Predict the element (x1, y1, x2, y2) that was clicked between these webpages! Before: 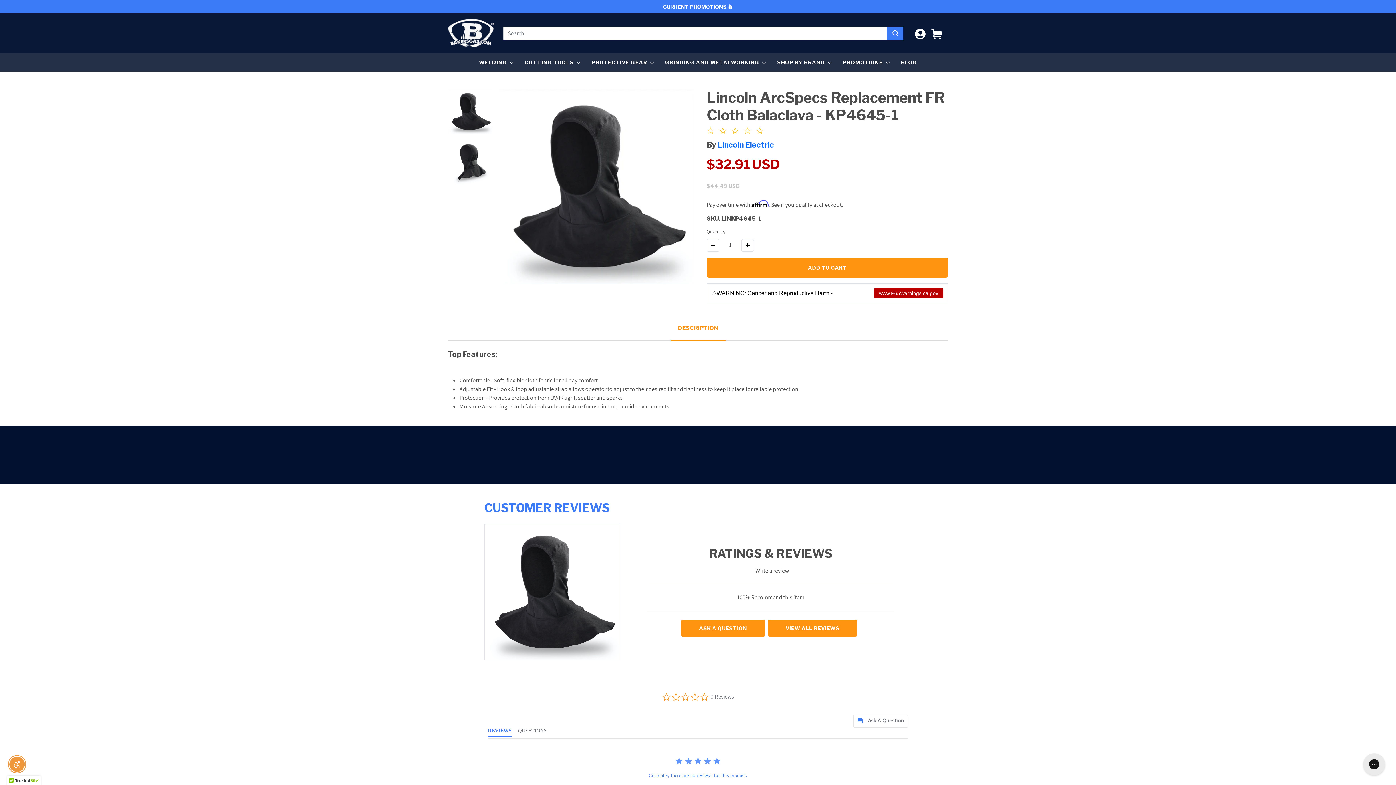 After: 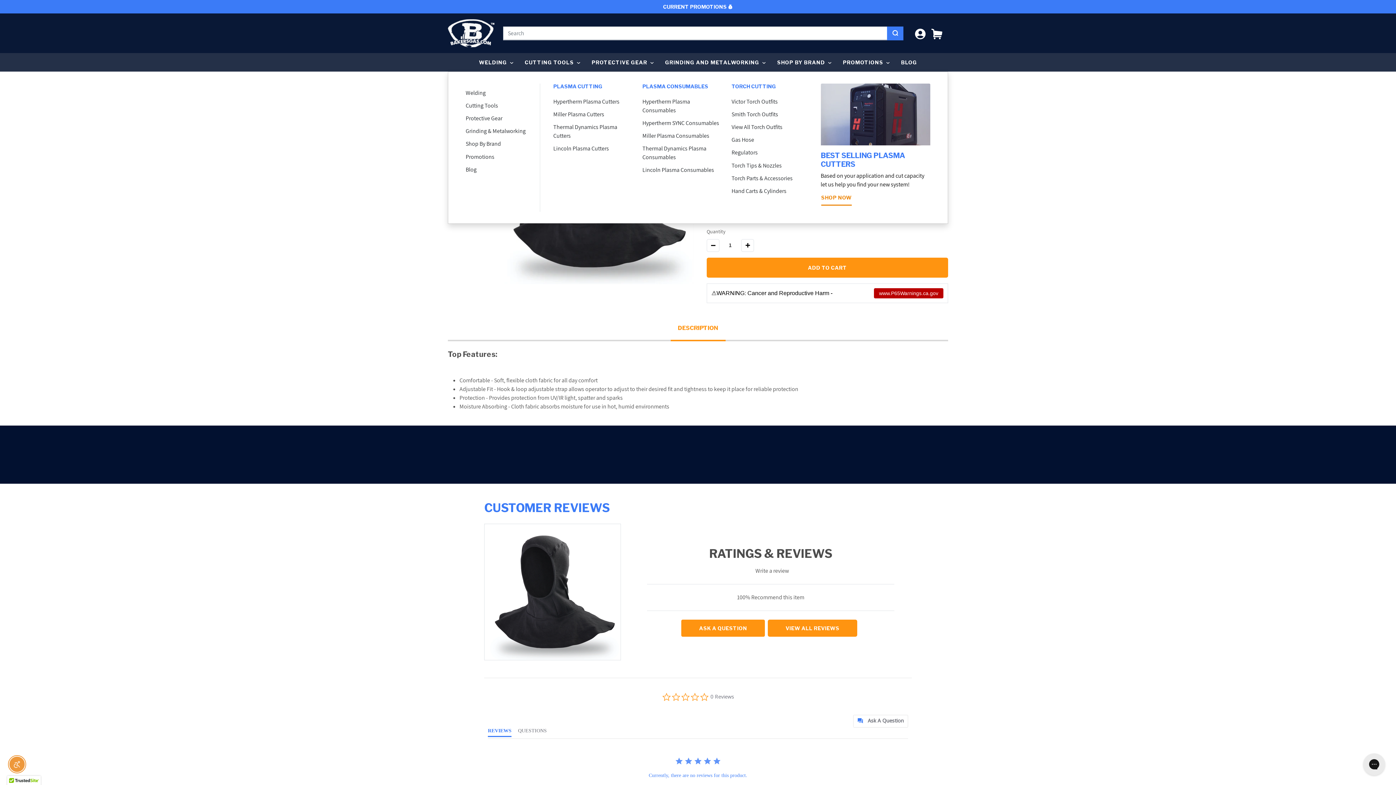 Action: bbox: (524, 53, 580, 71) label: CUTTING TOOLS